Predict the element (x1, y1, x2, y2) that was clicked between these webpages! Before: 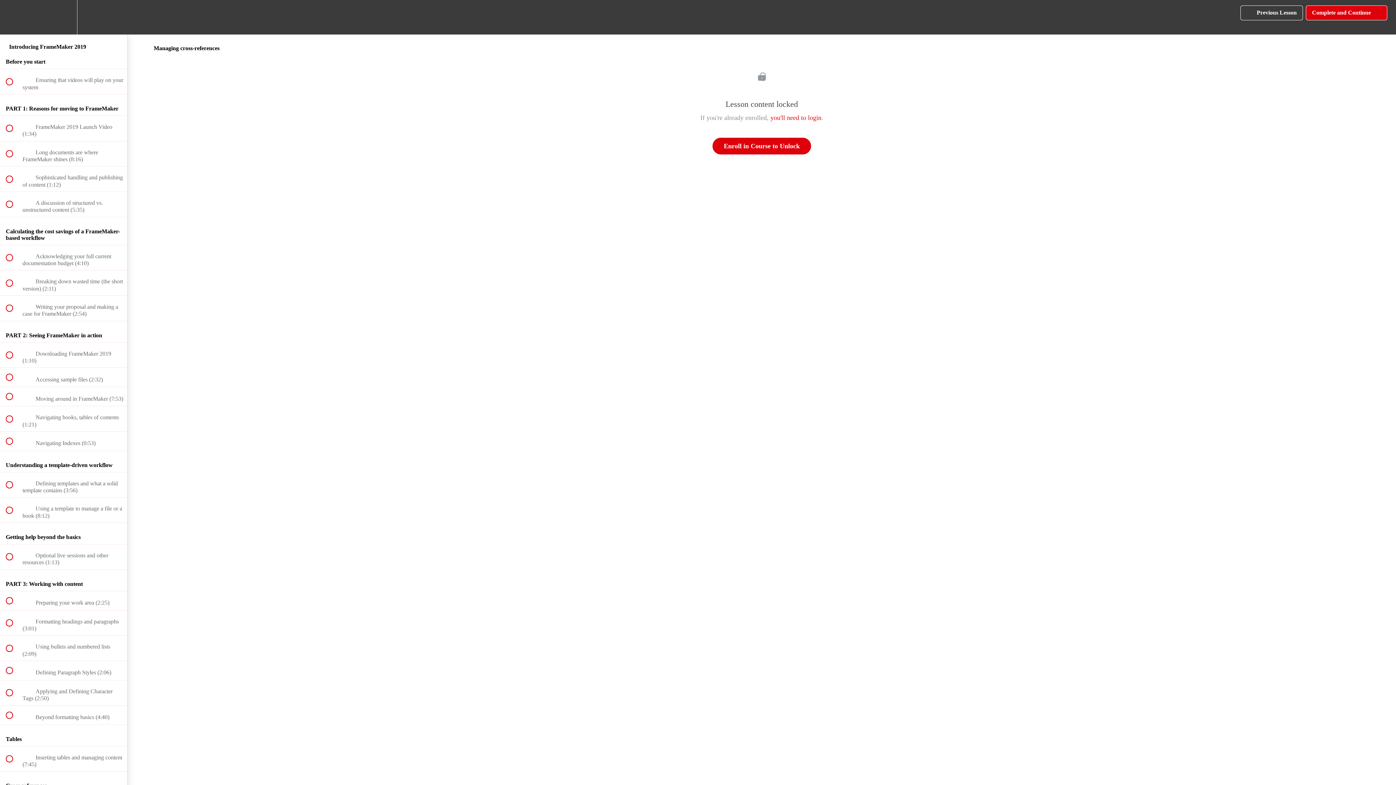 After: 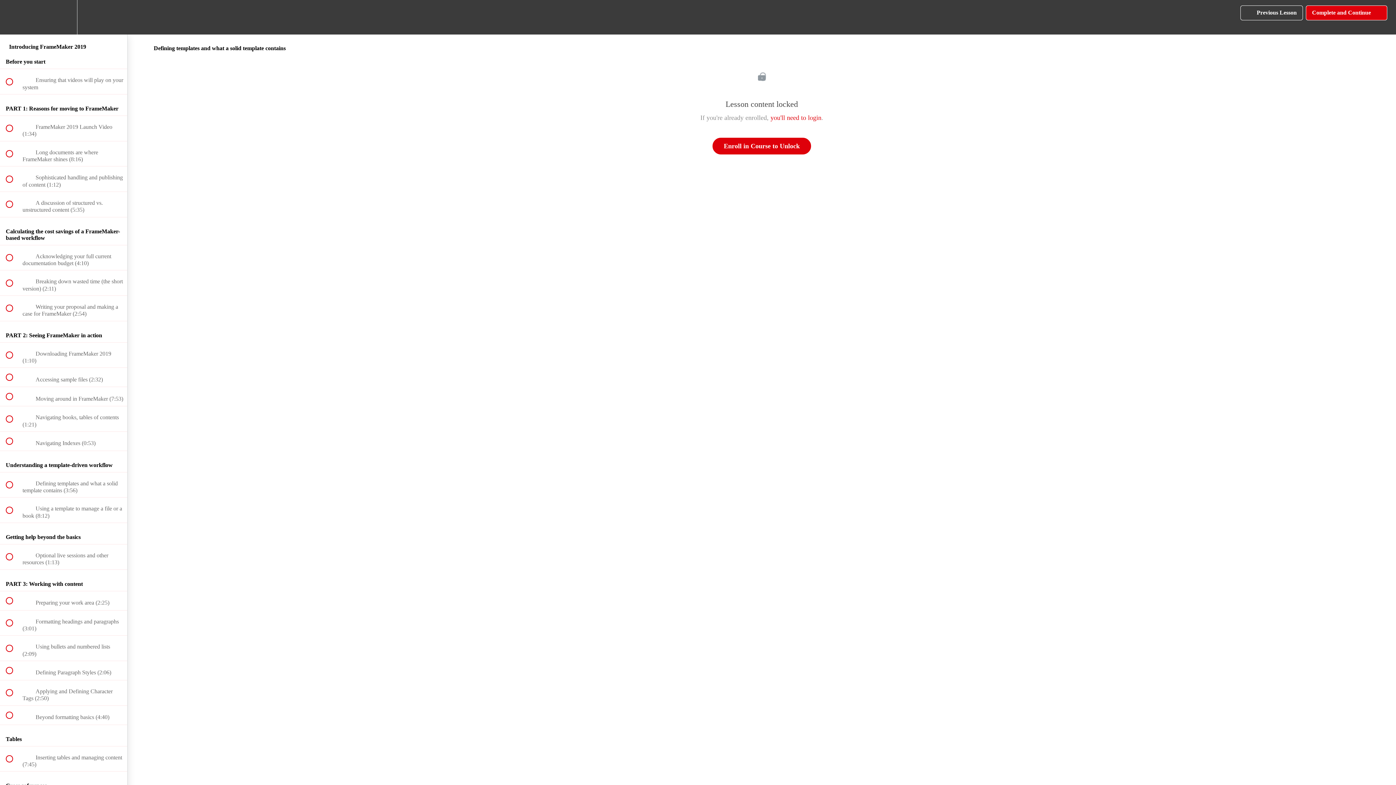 Action: label:  
 Defining templates and what a solid template contains (3:56) bbox: (0, 472, 127, 497)